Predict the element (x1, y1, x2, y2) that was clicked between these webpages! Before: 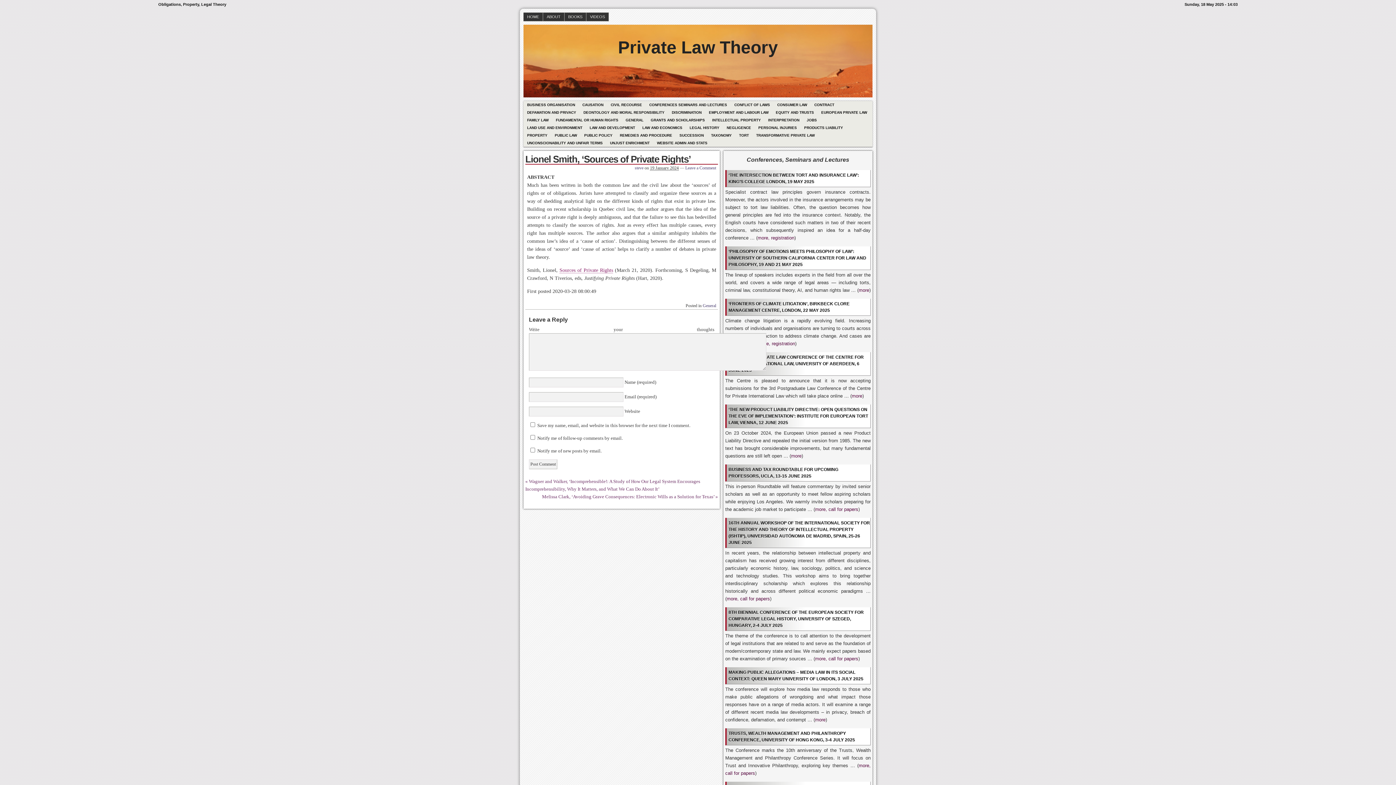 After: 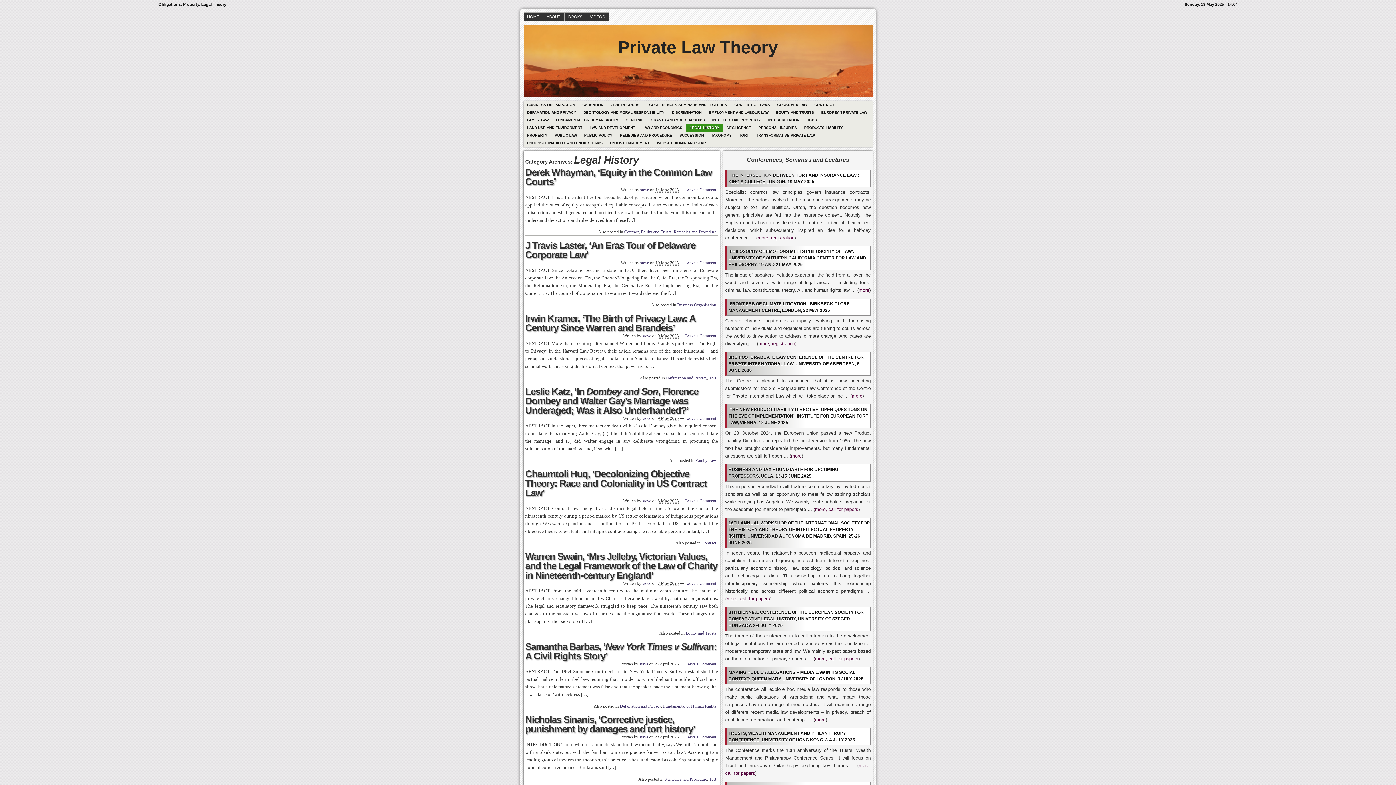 Action: label: LEGAL HISTORY bbox: (686, 124, 723, 131)